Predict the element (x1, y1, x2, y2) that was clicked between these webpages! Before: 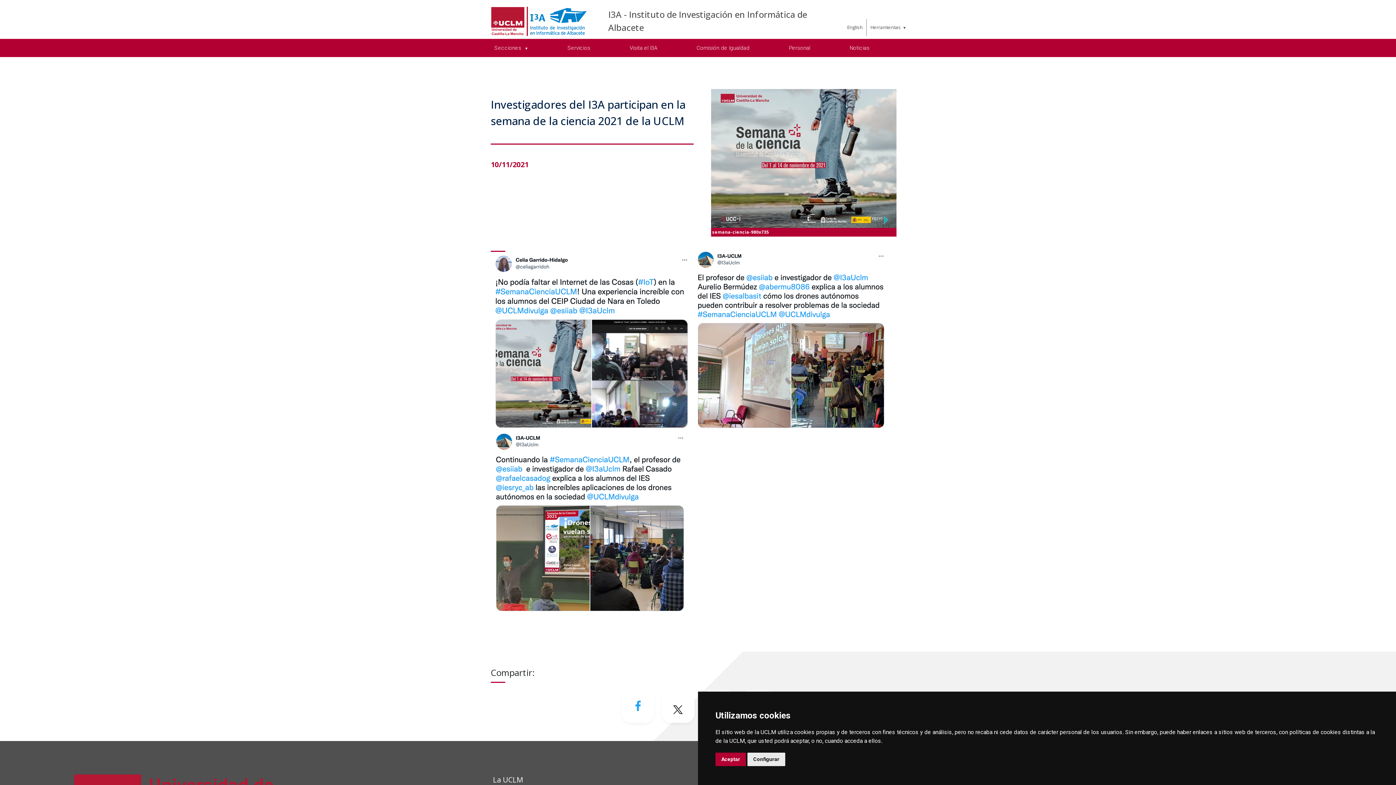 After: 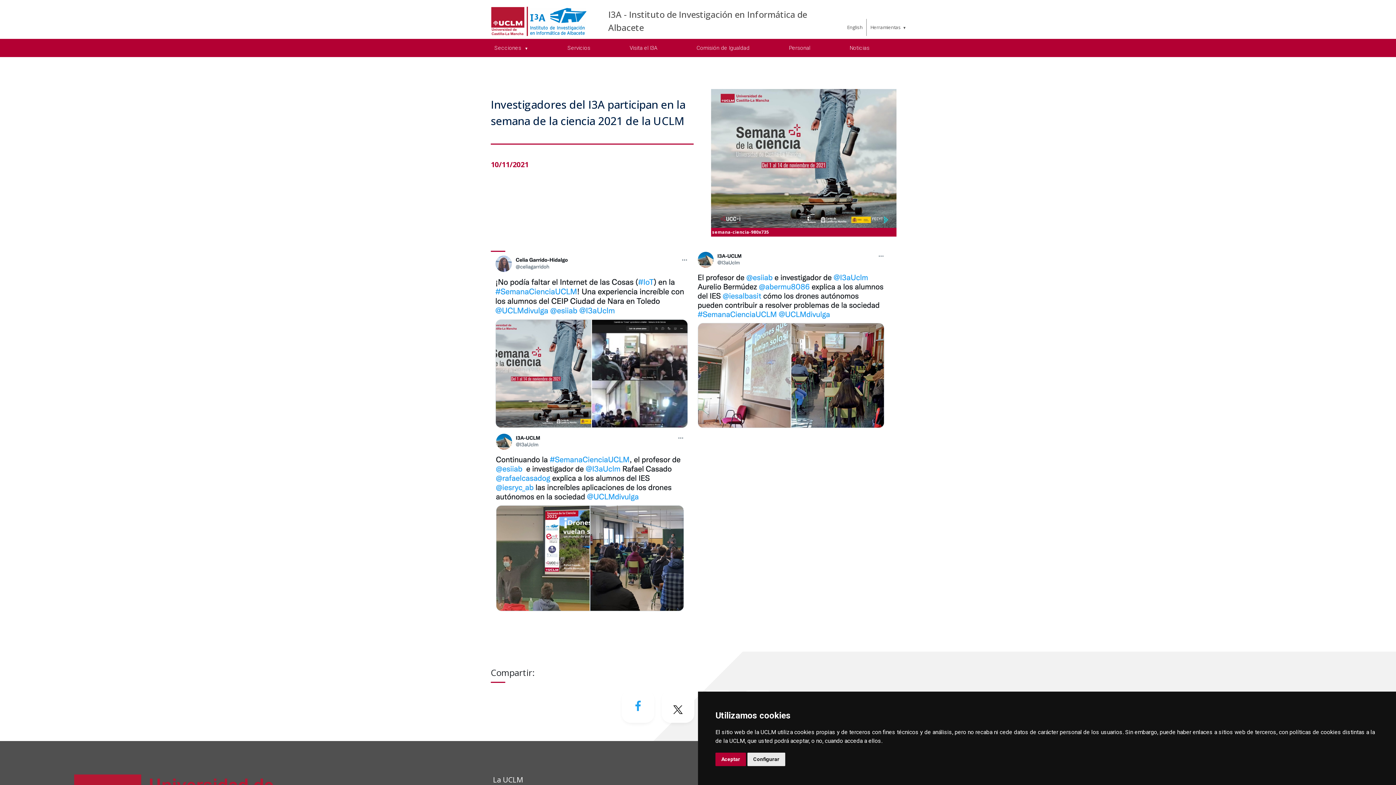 Action: bbox: (490, 338, 692, 345)